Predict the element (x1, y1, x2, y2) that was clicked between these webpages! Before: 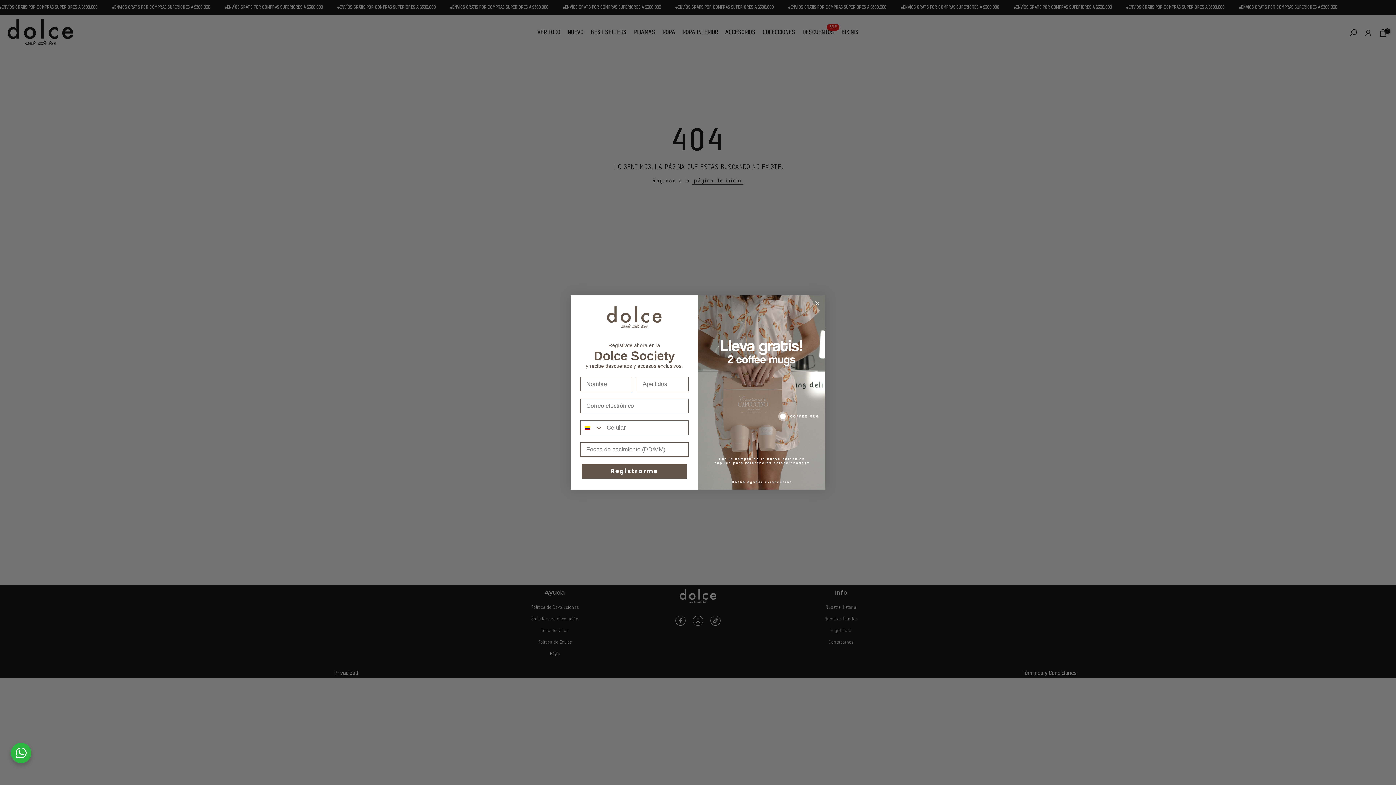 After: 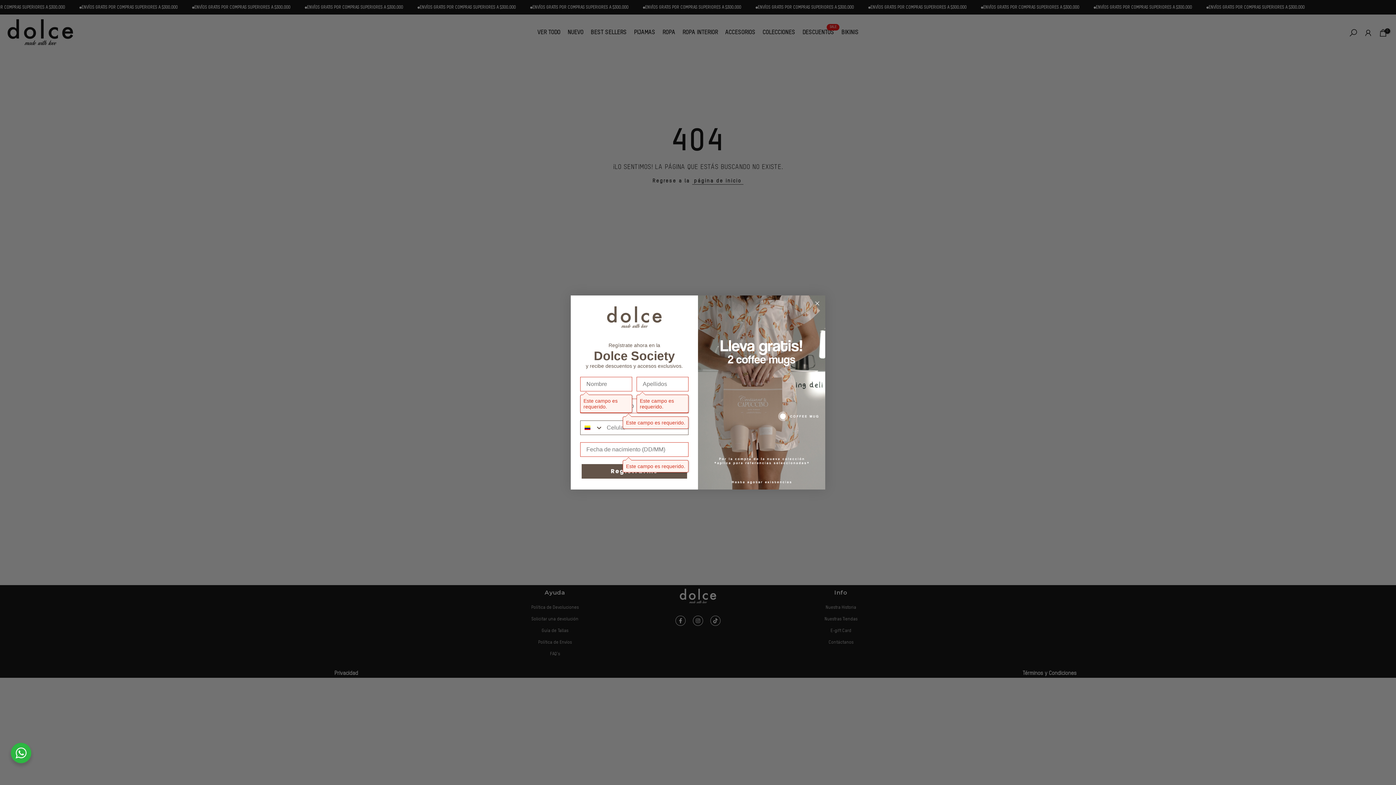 Action: bbox: (581, 464, 687, 479) label: Registrarme